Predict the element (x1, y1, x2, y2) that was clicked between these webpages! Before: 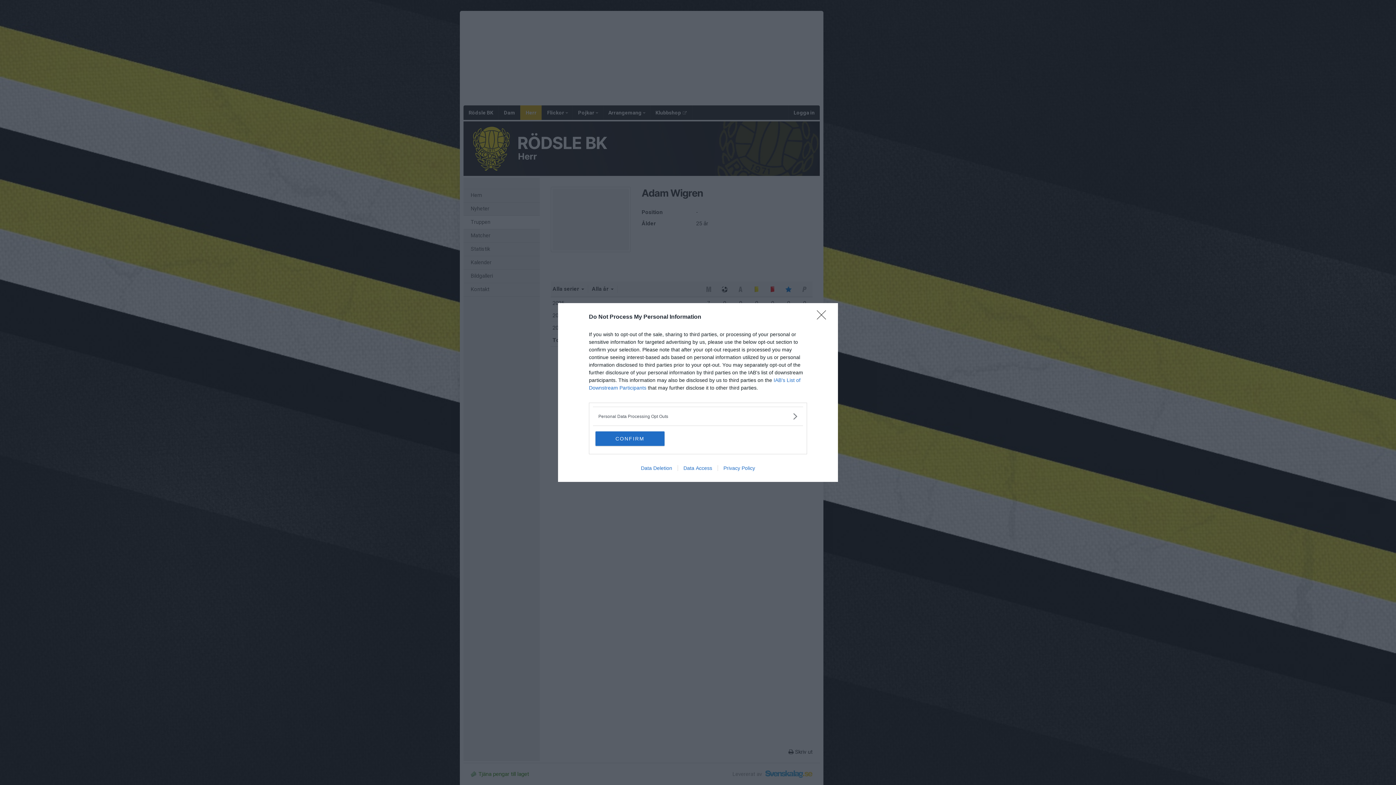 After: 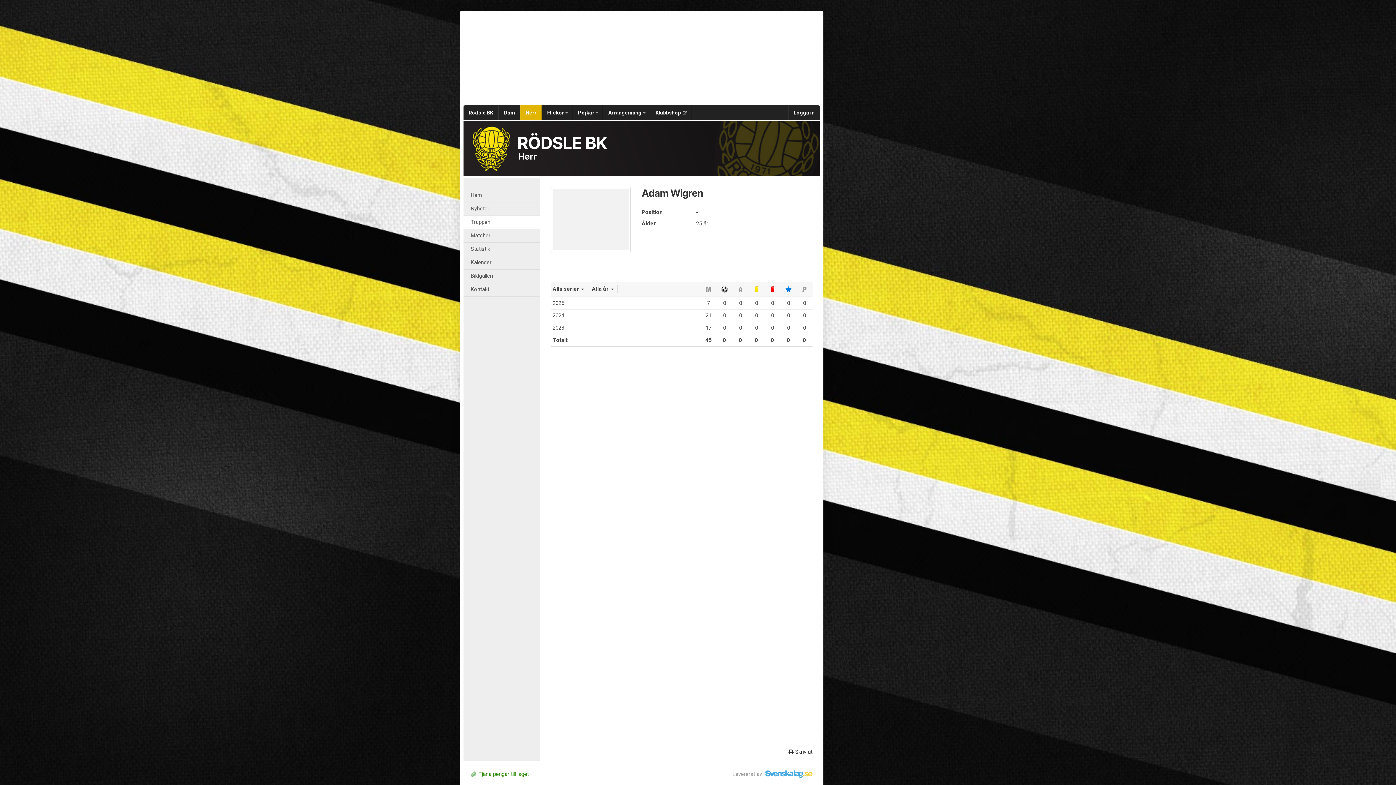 Action: bbox: (595, 431, 664, 446) label: CONFIRM